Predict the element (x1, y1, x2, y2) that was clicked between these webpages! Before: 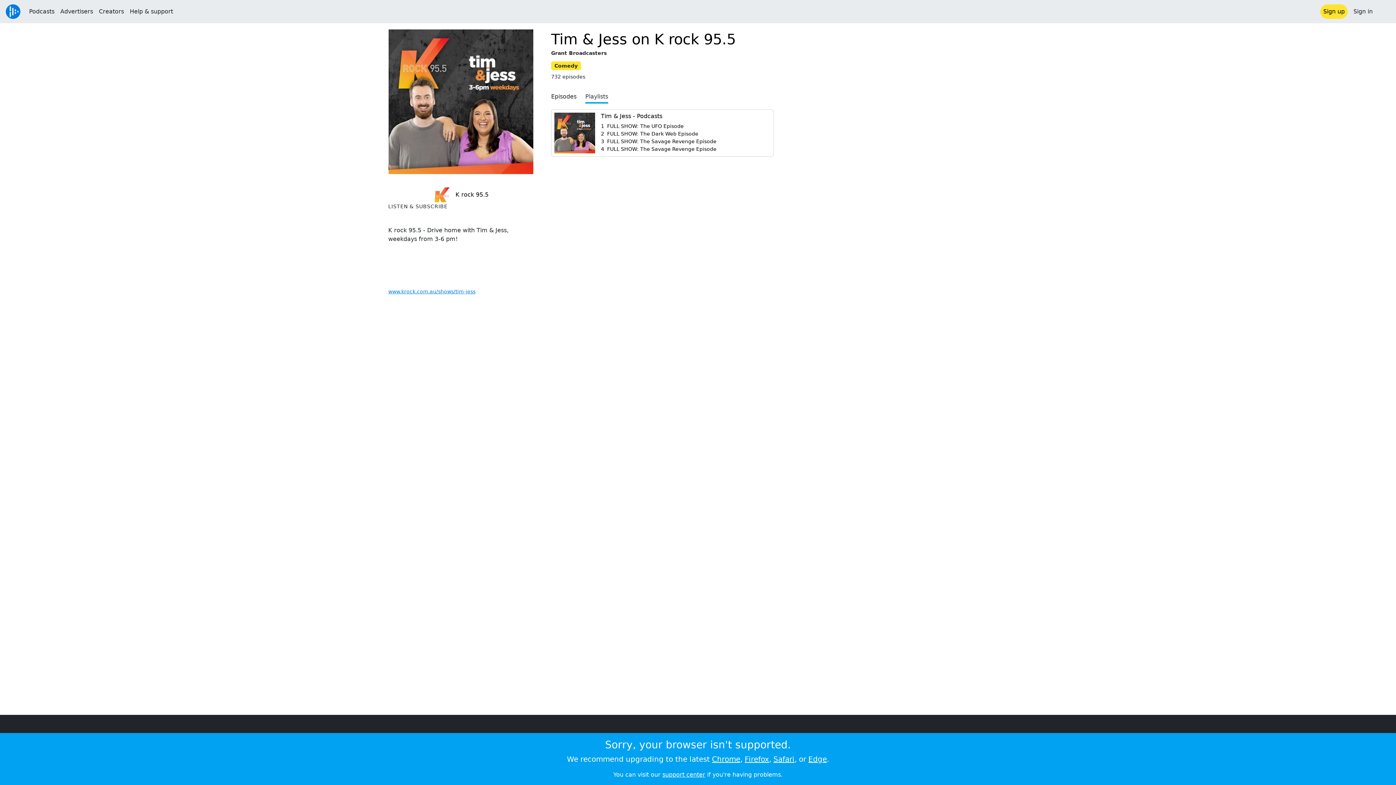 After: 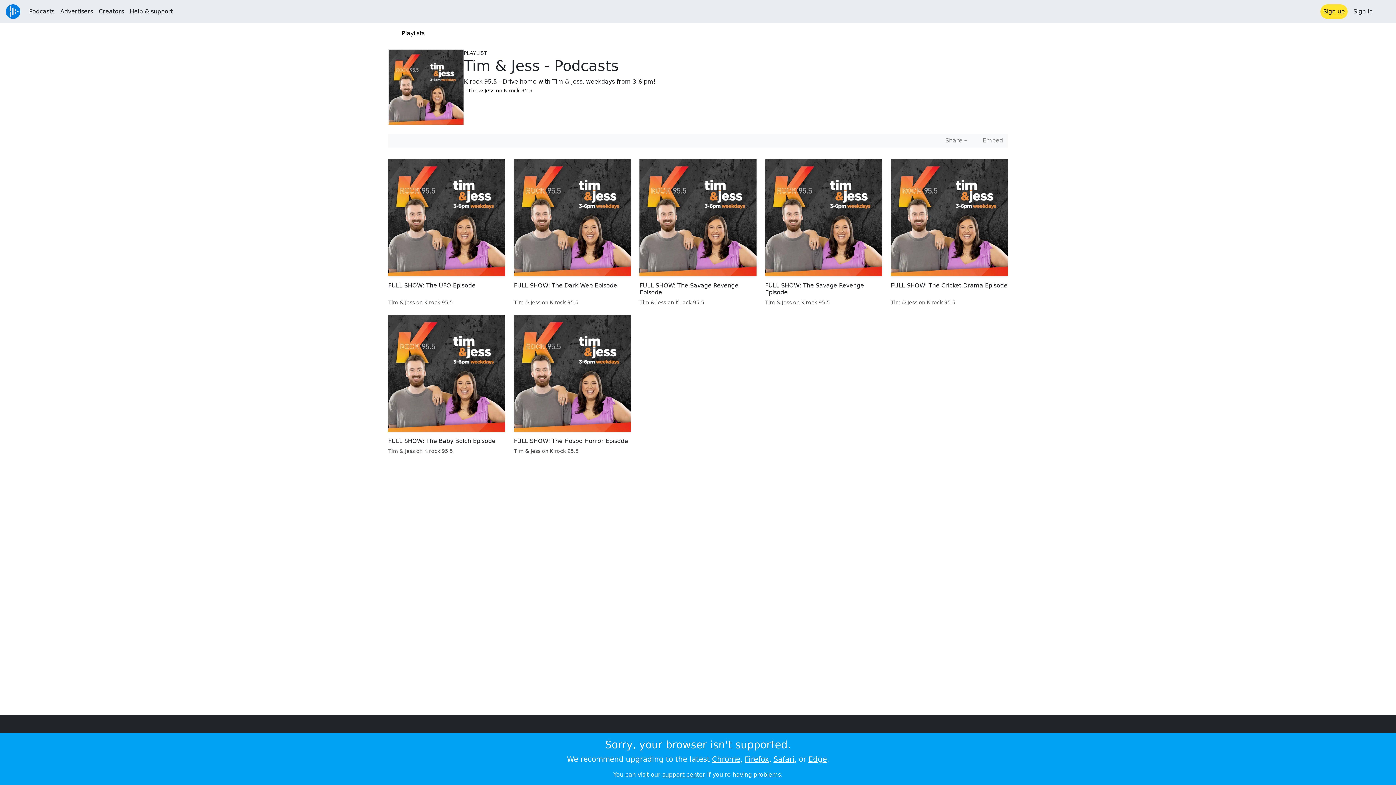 Action: label: Tim & Jess - Podcasts
FULL SHOW: The UFO Episode
FULL SHOW: The Dark Web Episode
FULL SHOW: The Savage Revenge Episode
FULL SHOW: The Savage Revenge Episode bbox: (551, 109, 773, 156)